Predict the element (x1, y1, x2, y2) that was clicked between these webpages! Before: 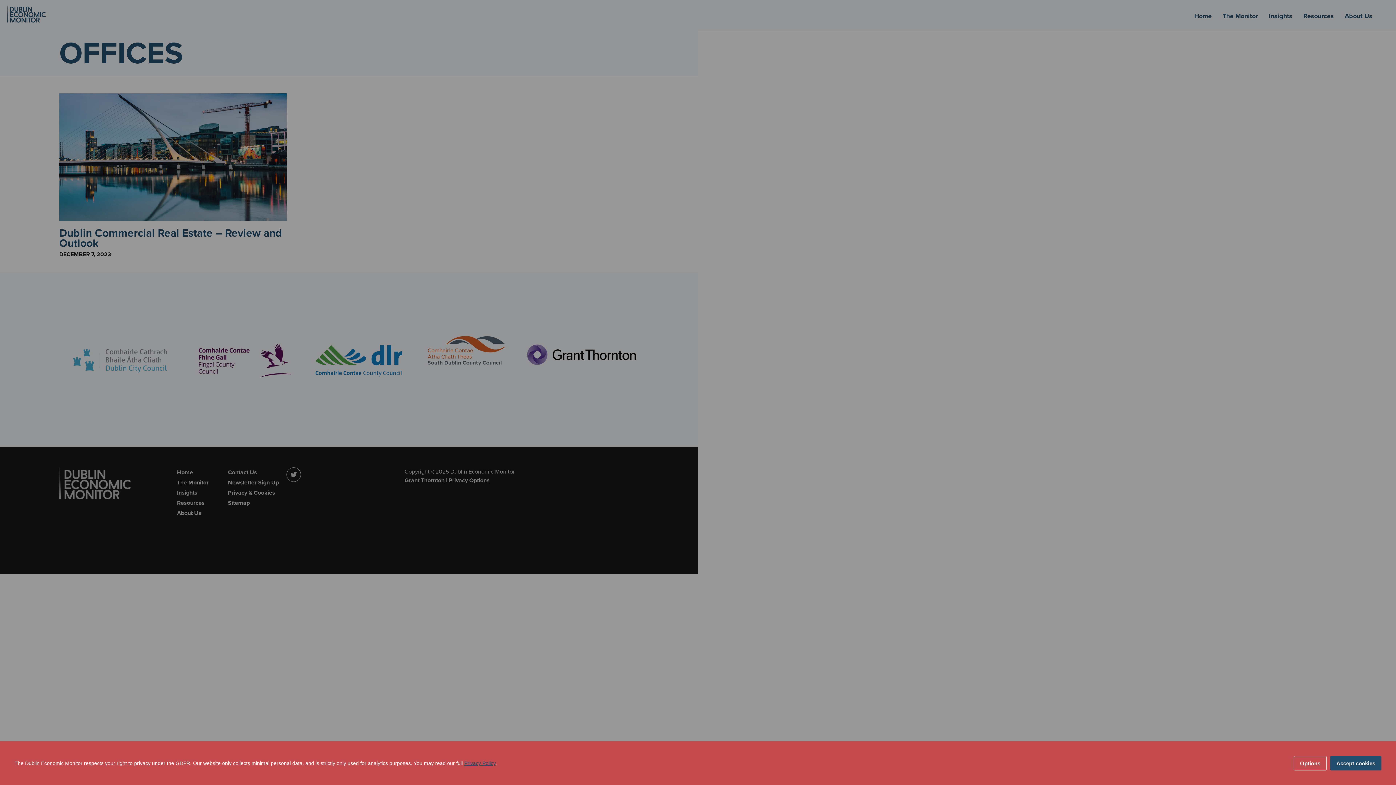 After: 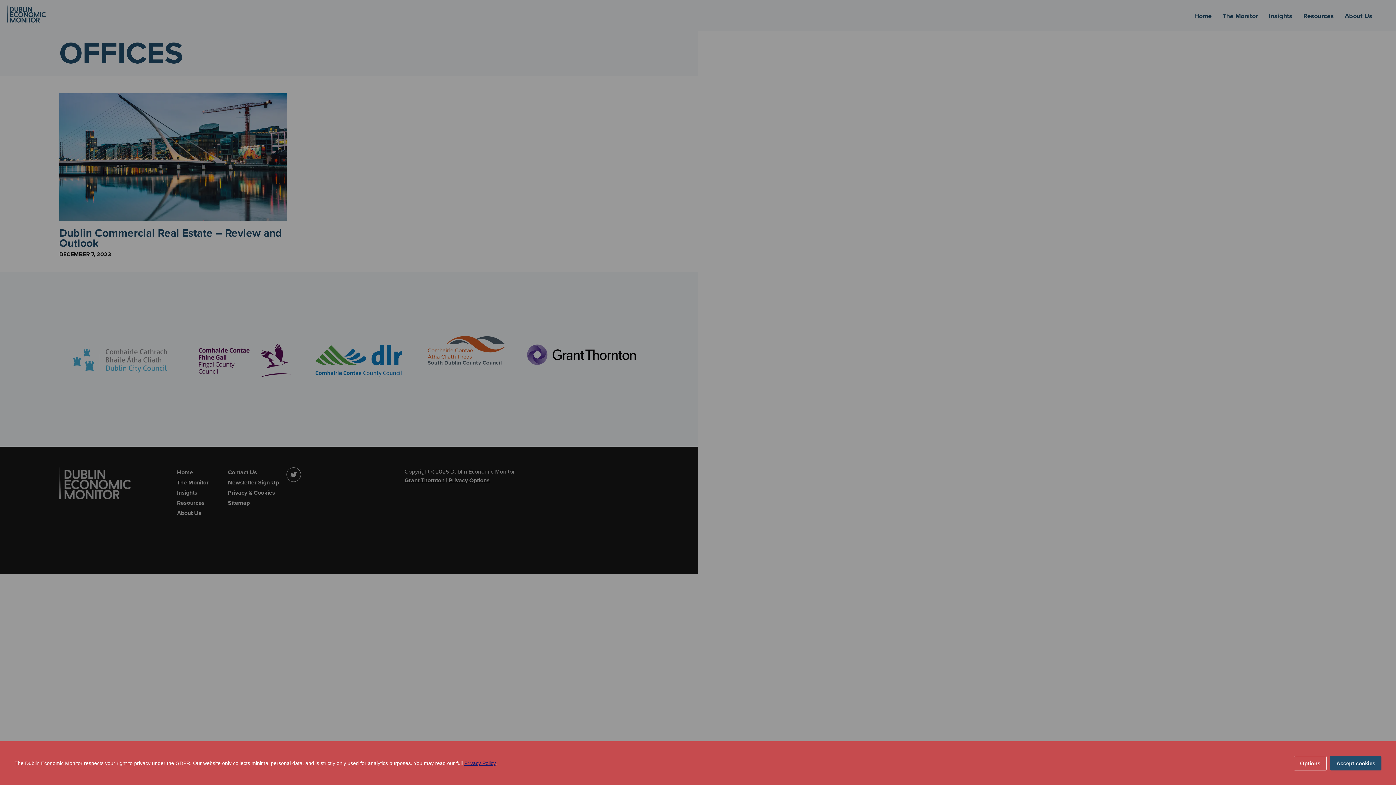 Action: bbox: (464, 760, 495, 766) label: Privacy Policy